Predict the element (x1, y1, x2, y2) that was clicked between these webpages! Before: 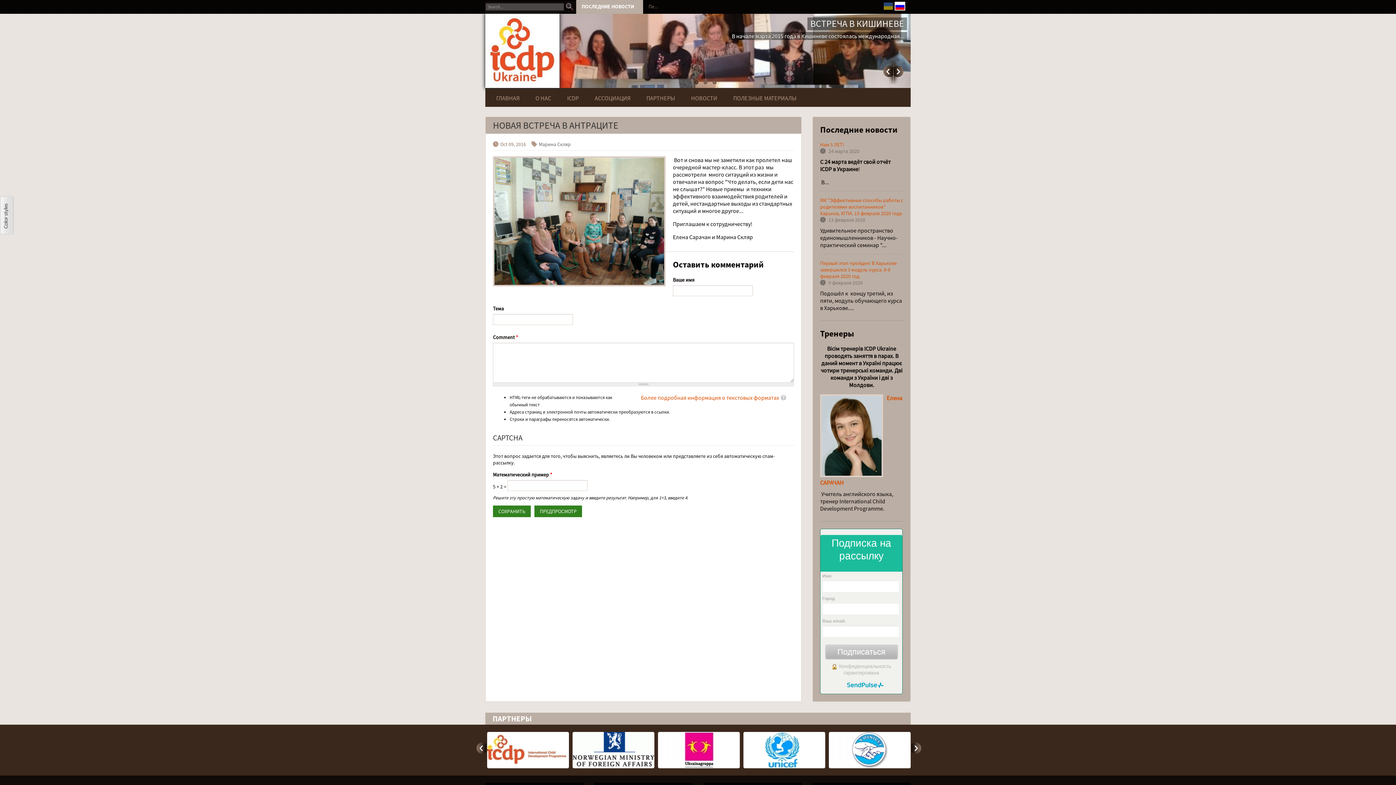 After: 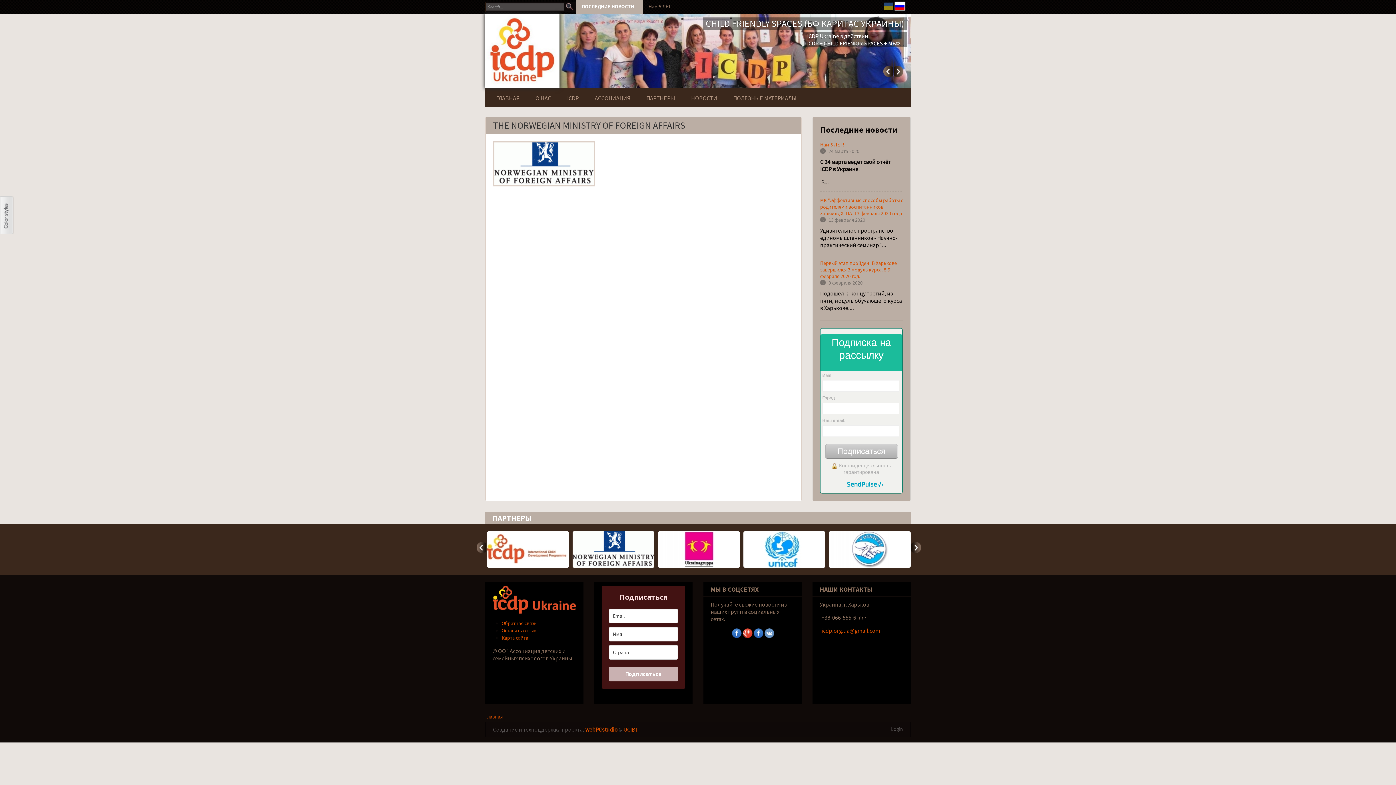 Action: bbox: (572, 746, 654, 753)